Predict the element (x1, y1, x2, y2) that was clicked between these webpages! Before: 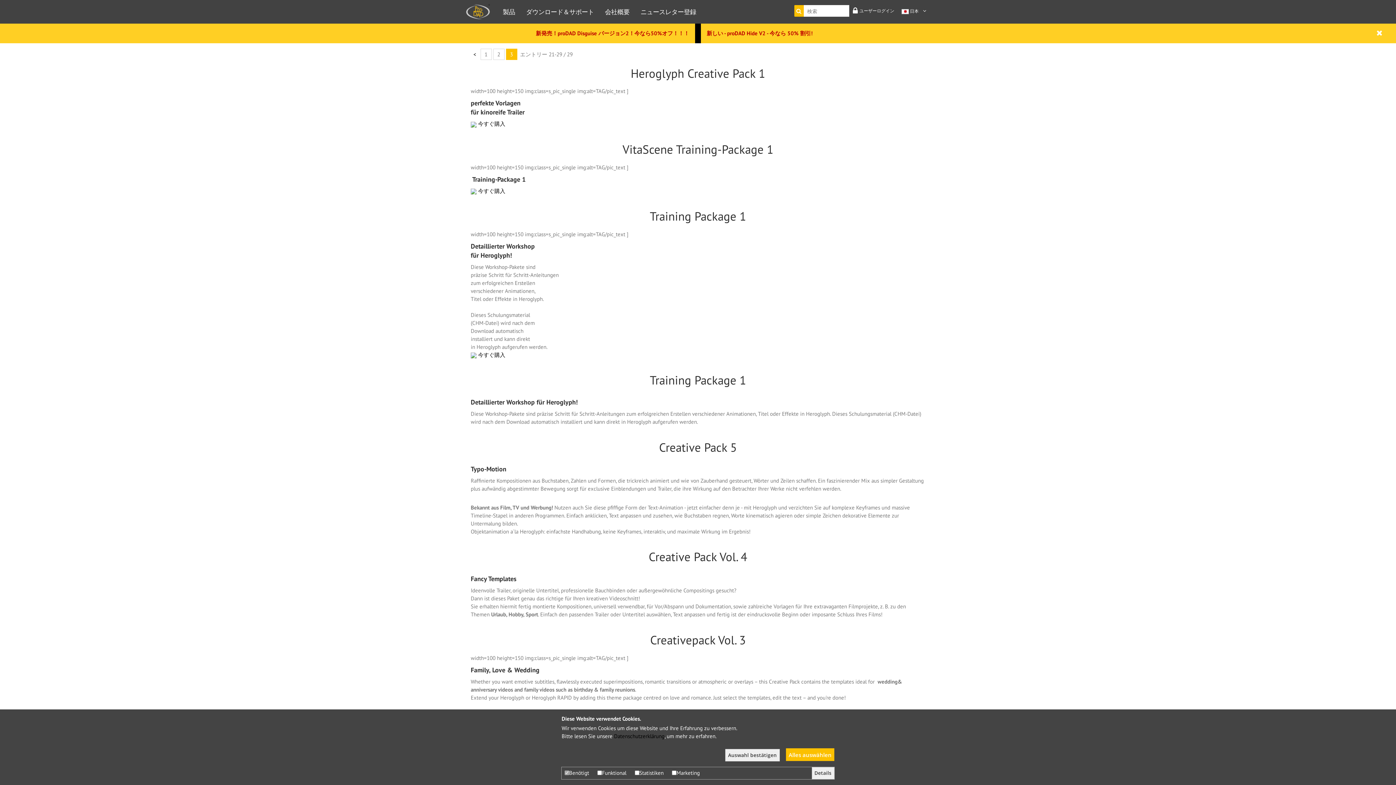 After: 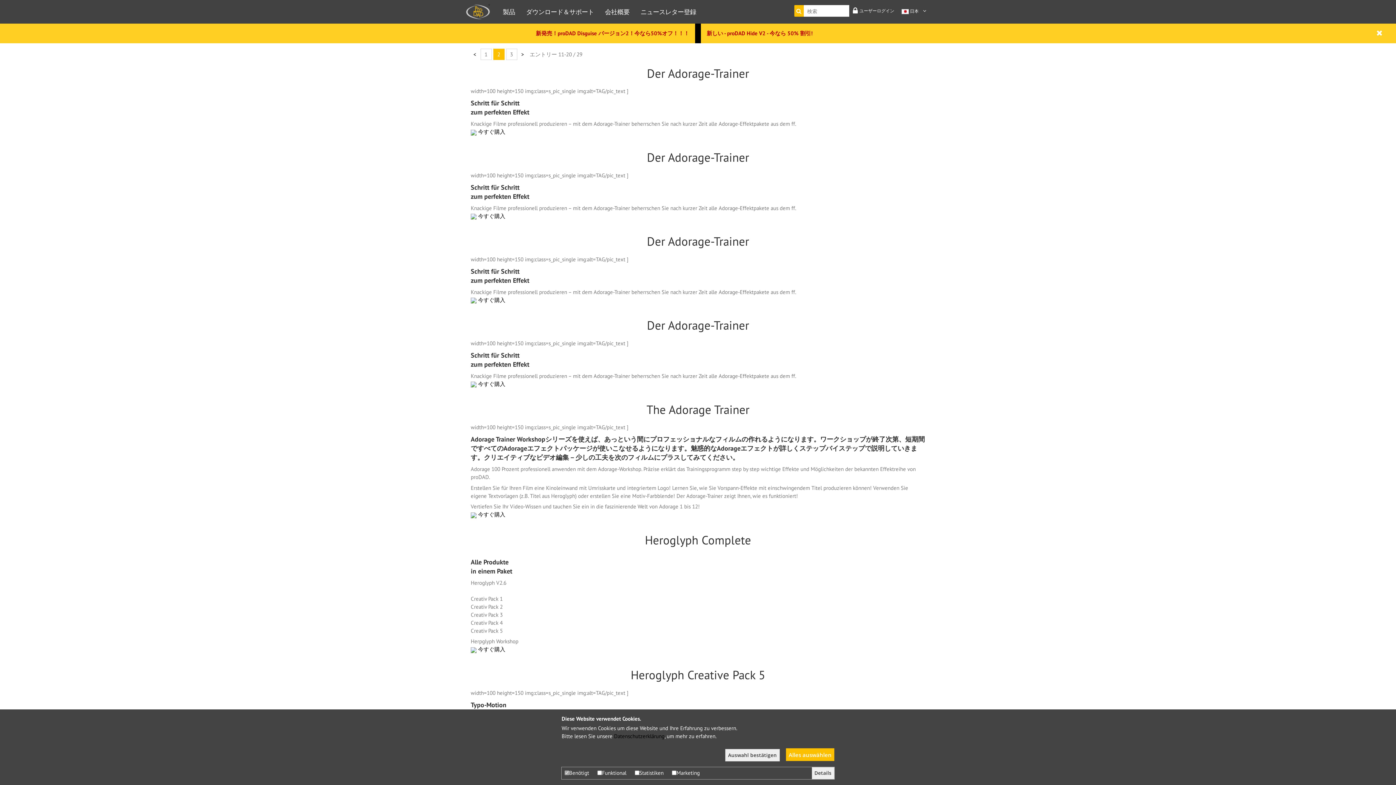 Action: label: < bbox: (470, 50, 479, 58)